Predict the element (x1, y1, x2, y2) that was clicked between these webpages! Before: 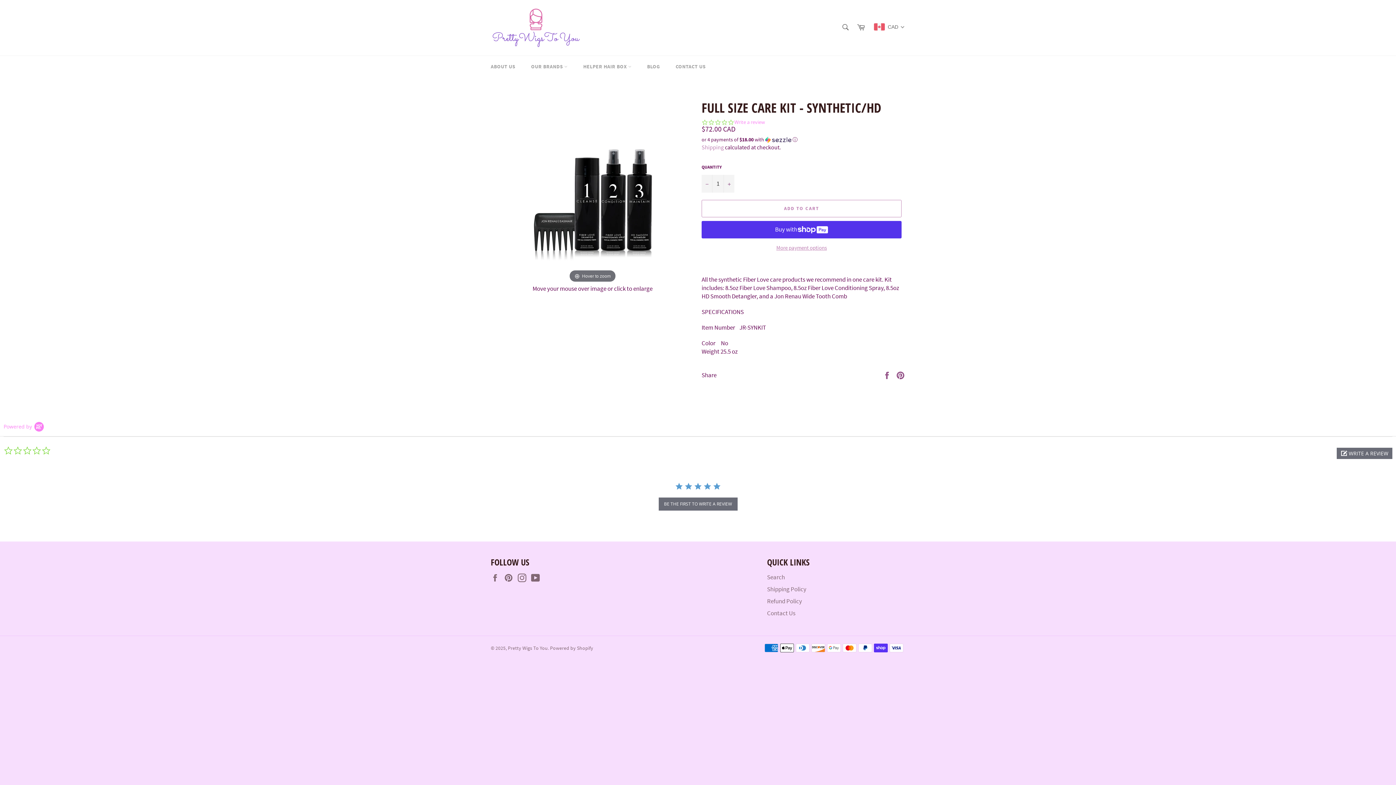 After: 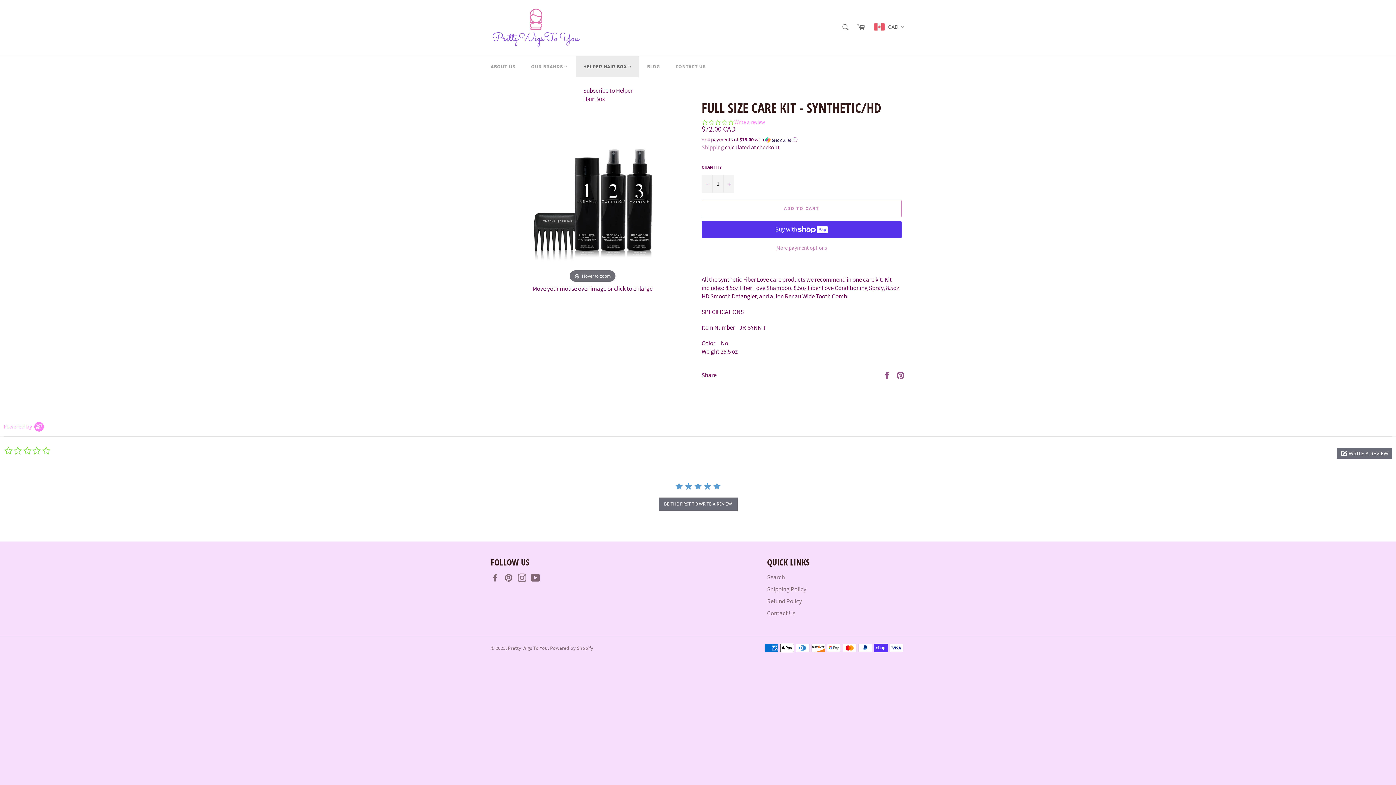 Action: bbox: (576, 56, 638, 77) label: HELPER HAIR BOX 